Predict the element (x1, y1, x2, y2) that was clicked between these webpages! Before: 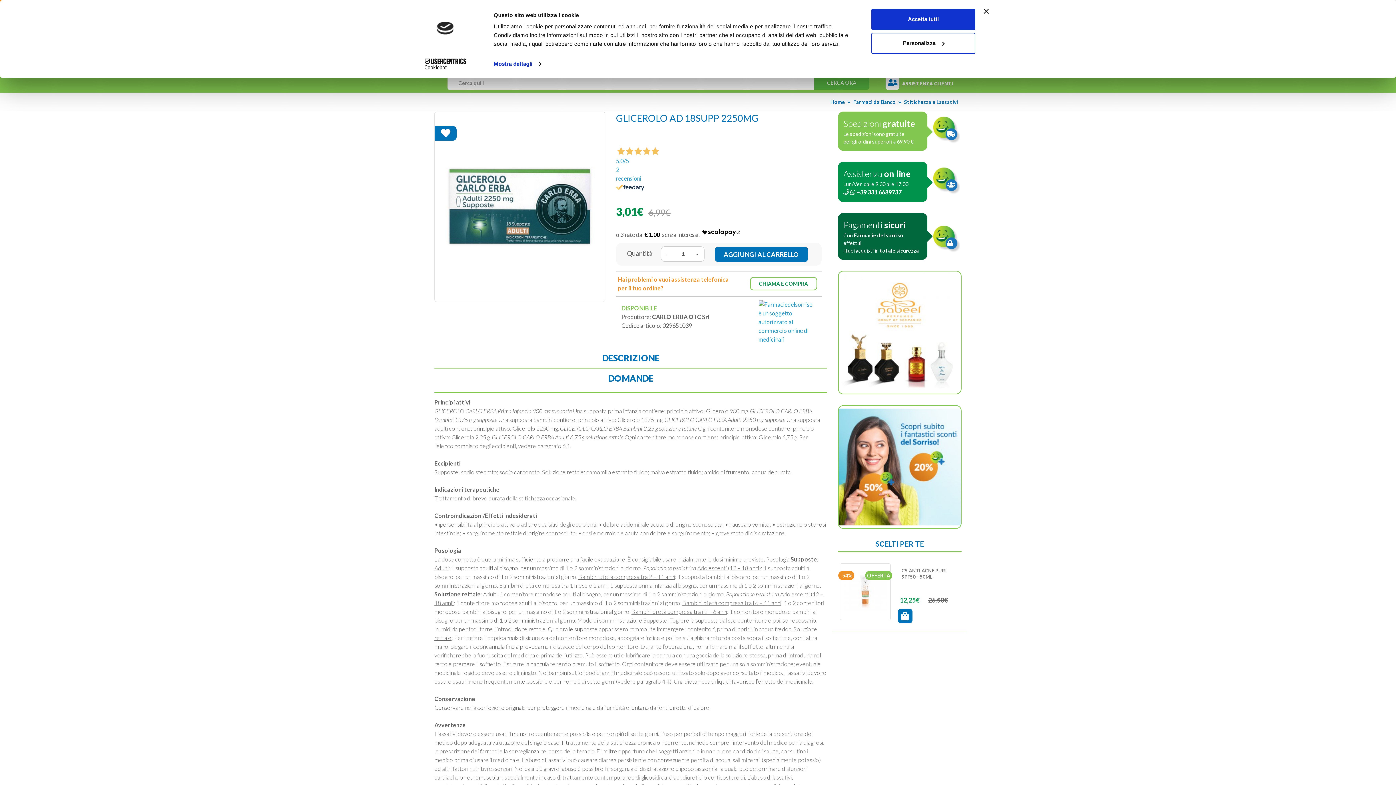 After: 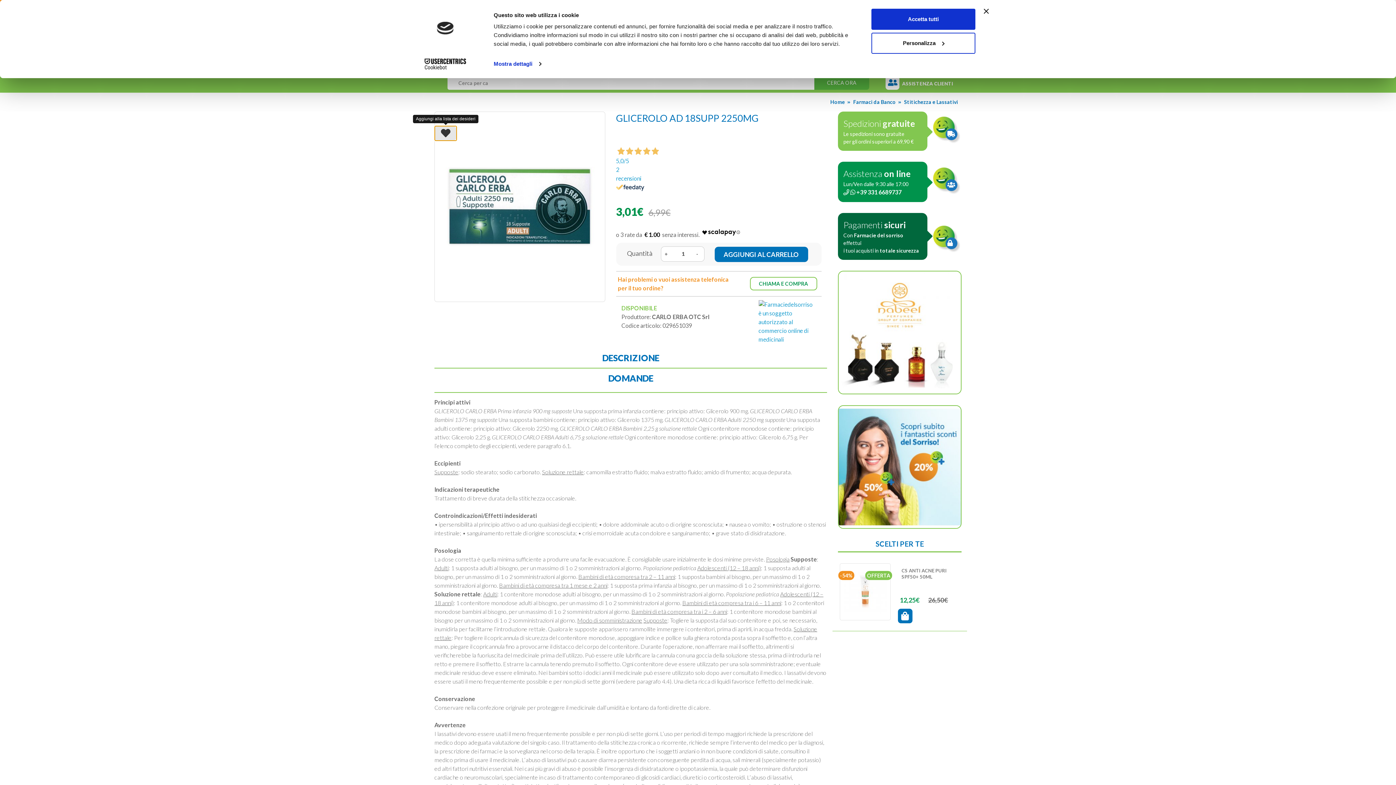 Action: bbox: (434, 126, 456, 140)